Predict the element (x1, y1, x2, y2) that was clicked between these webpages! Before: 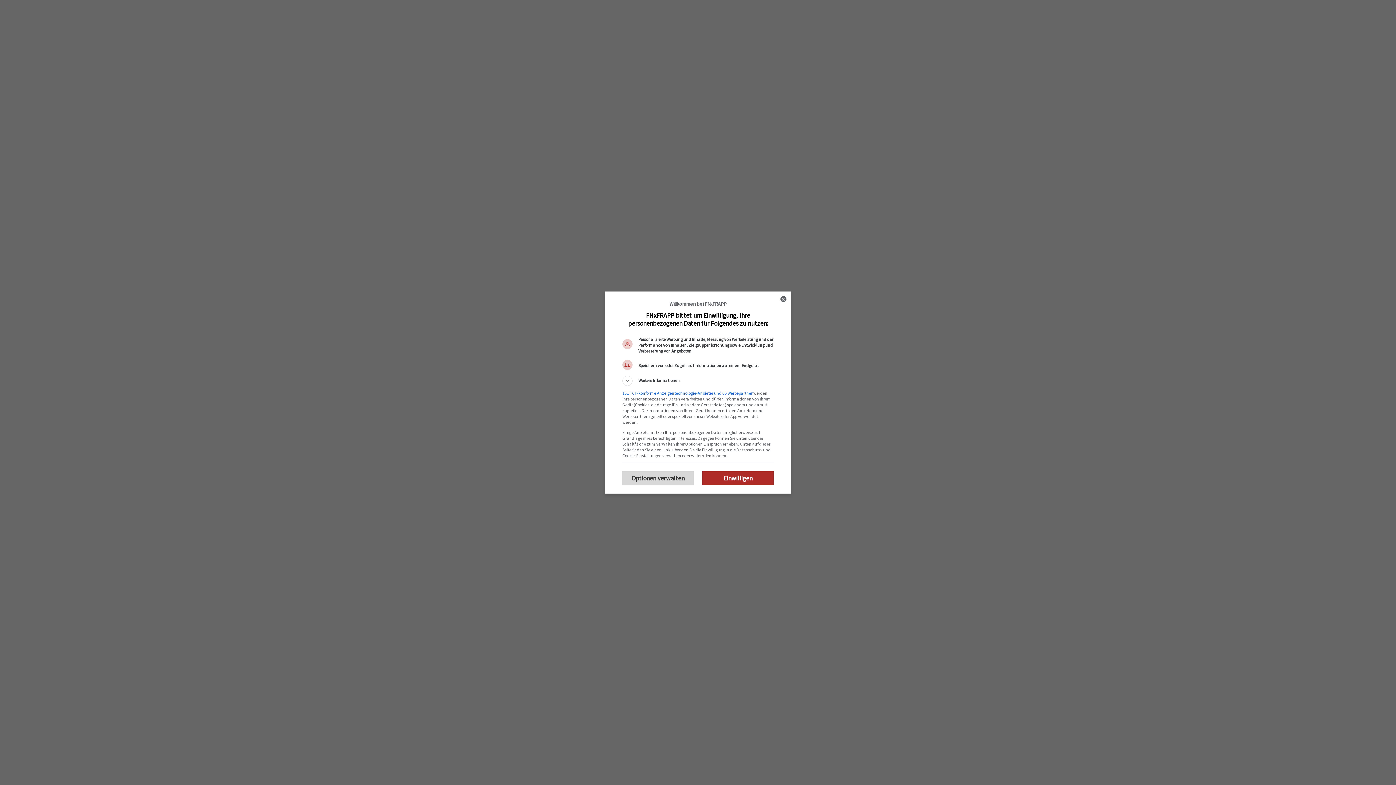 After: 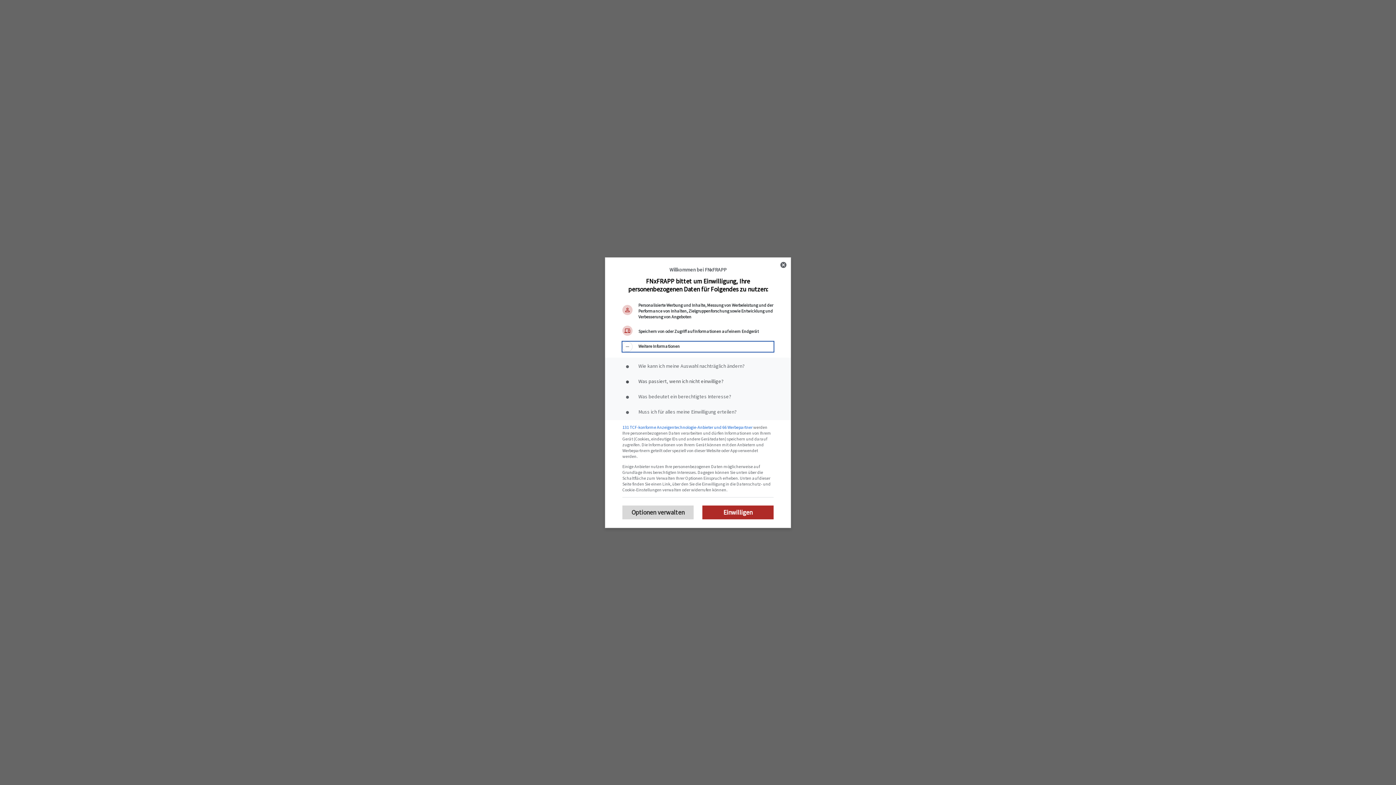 Action: bbox: (622, 375, 773, 386) label: Weitere Informationen